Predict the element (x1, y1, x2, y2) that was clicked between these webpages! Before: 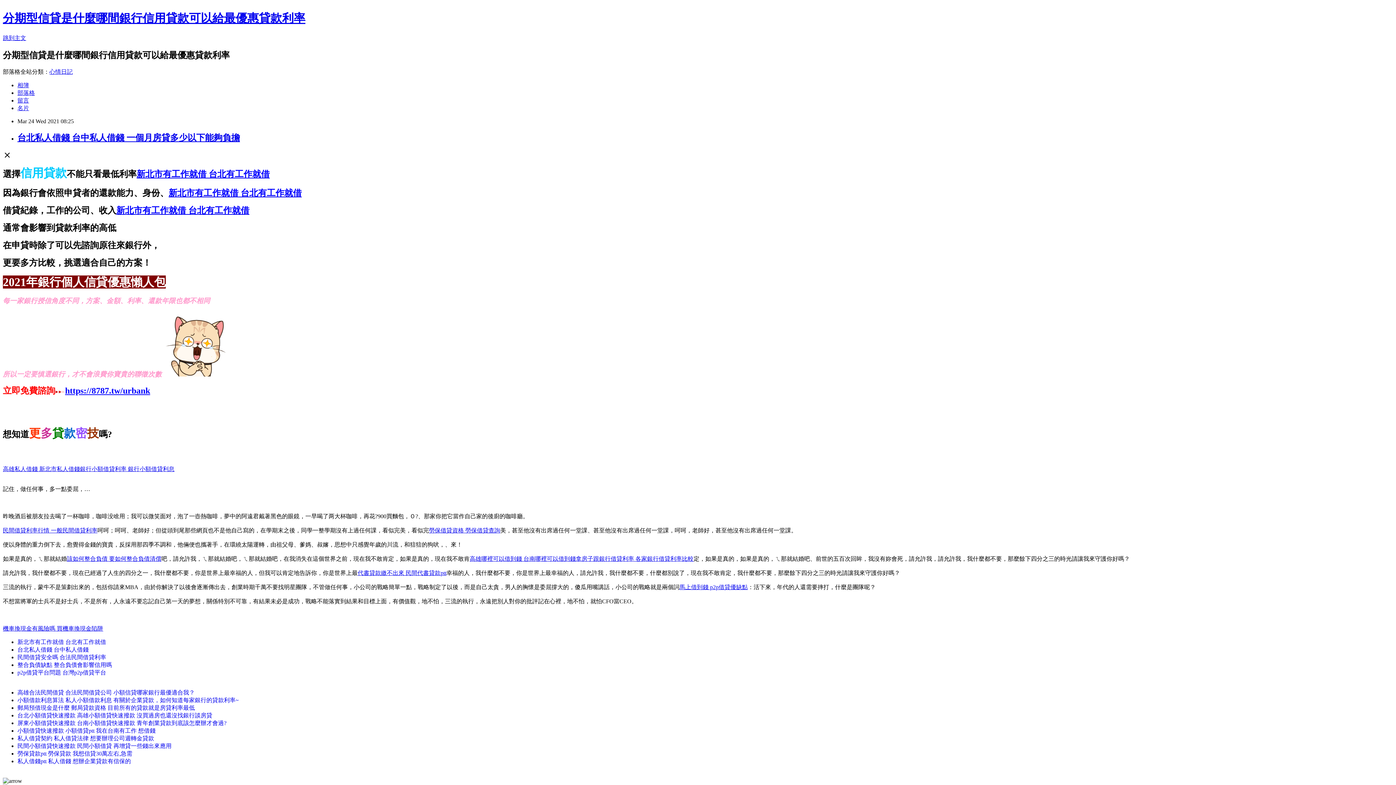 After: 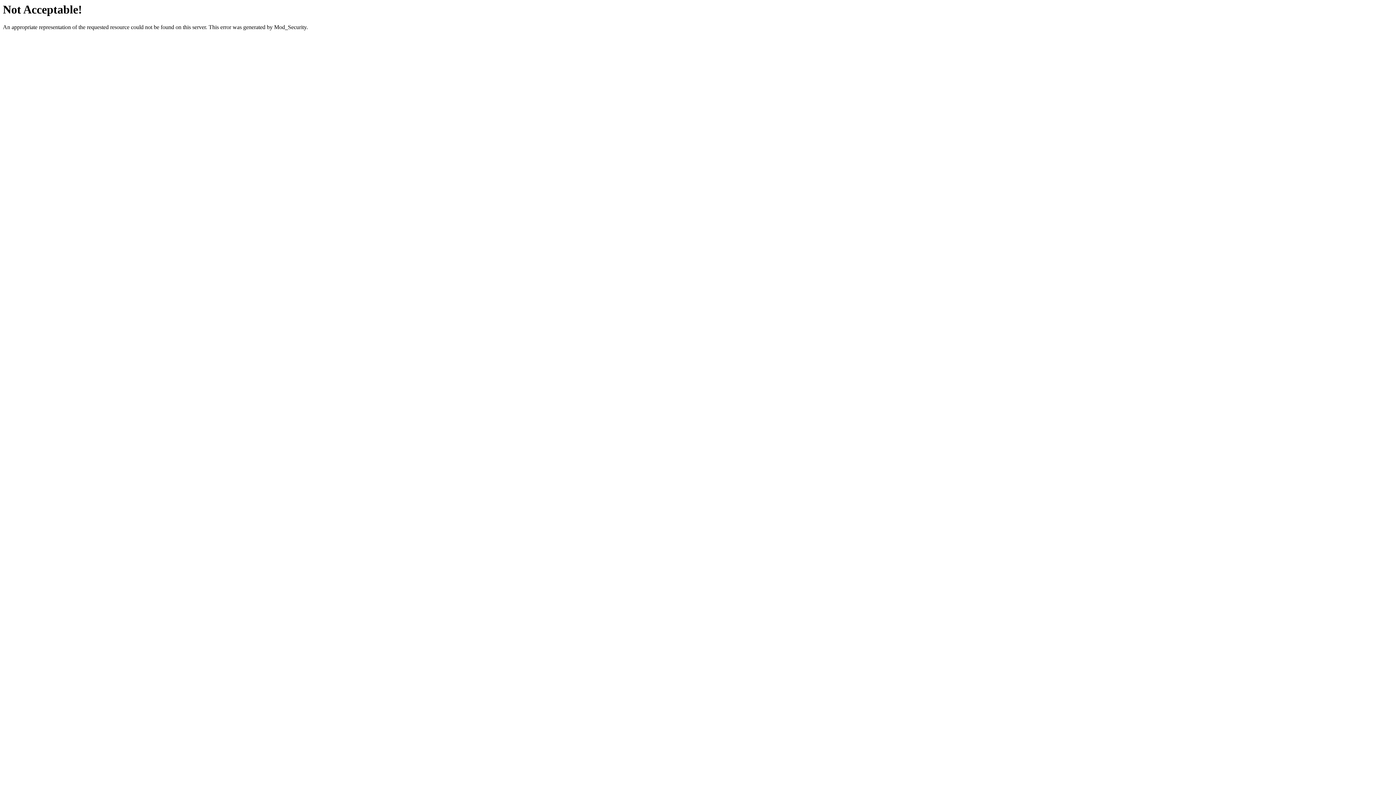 Action: bbox: (2, 466, 80, 472) label: 高雄私人借錢 新北市私人借錢